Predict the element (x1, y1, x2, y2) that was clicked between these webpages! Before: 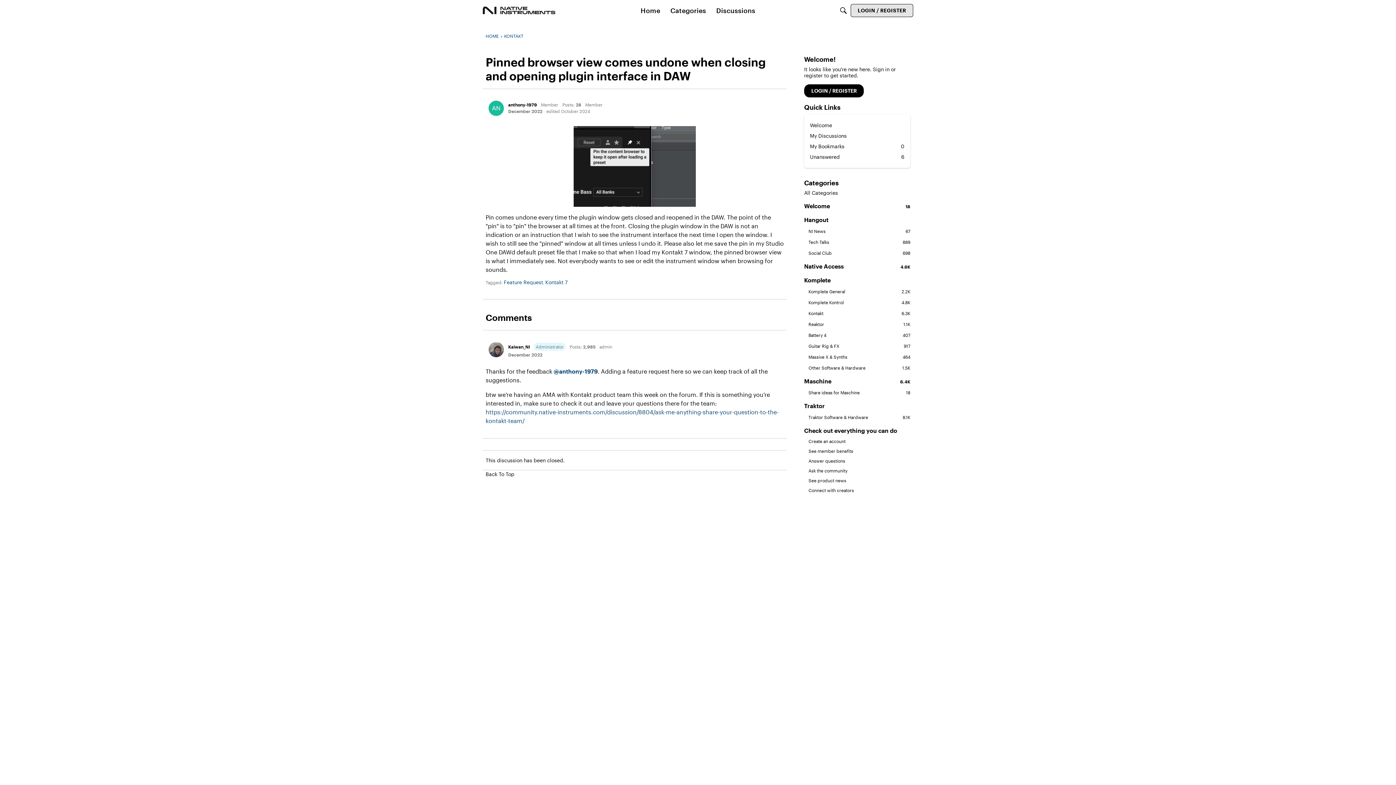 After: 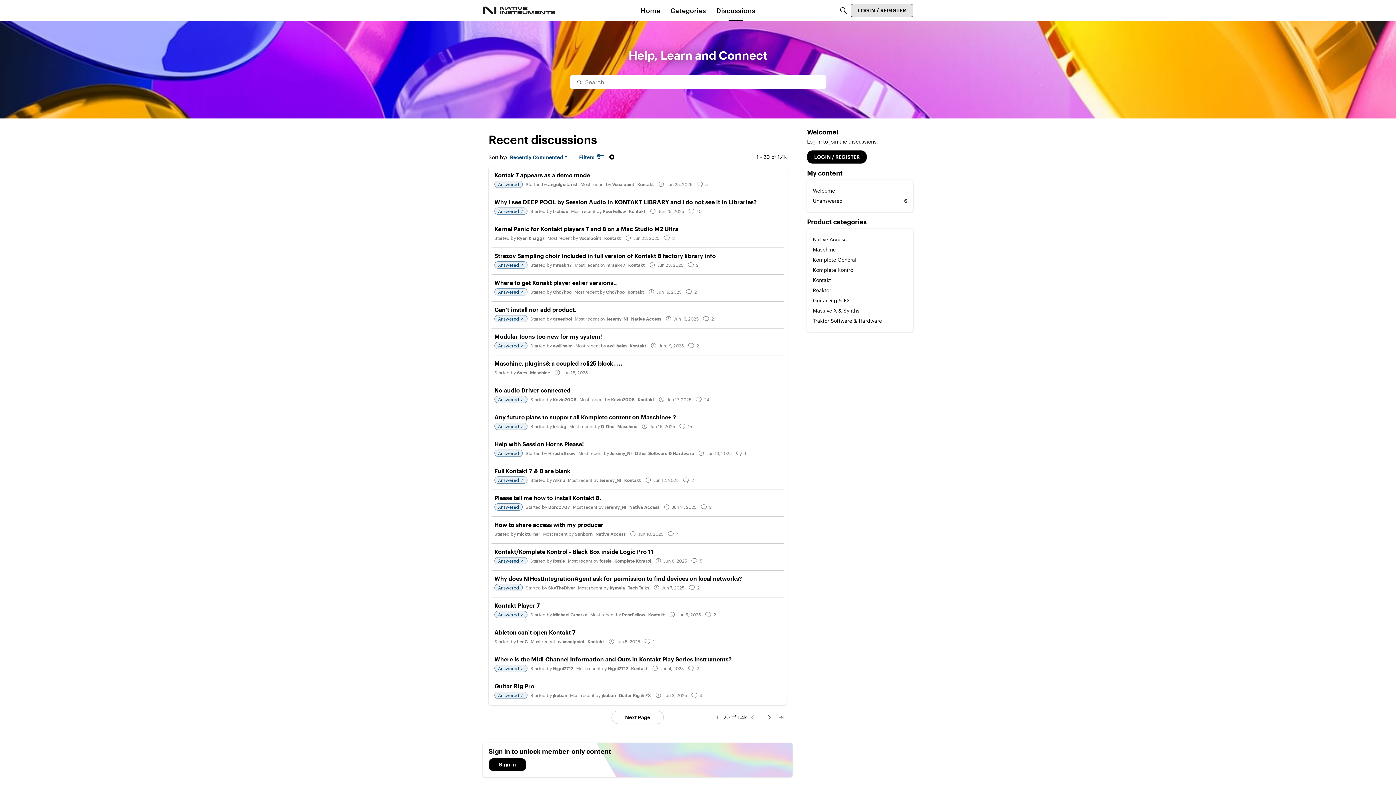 Action: label: Kontakt 7 bbox: (545, 279, 567, 285)